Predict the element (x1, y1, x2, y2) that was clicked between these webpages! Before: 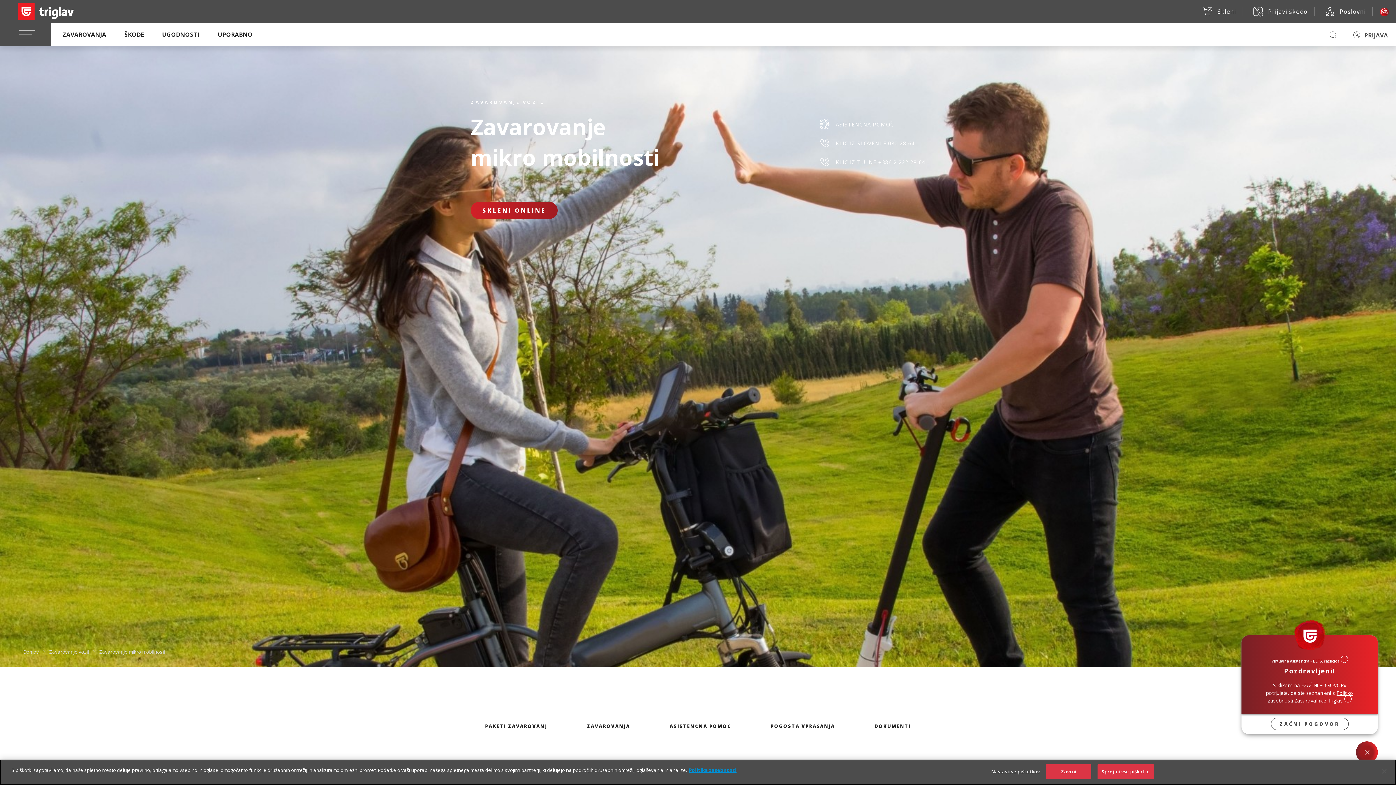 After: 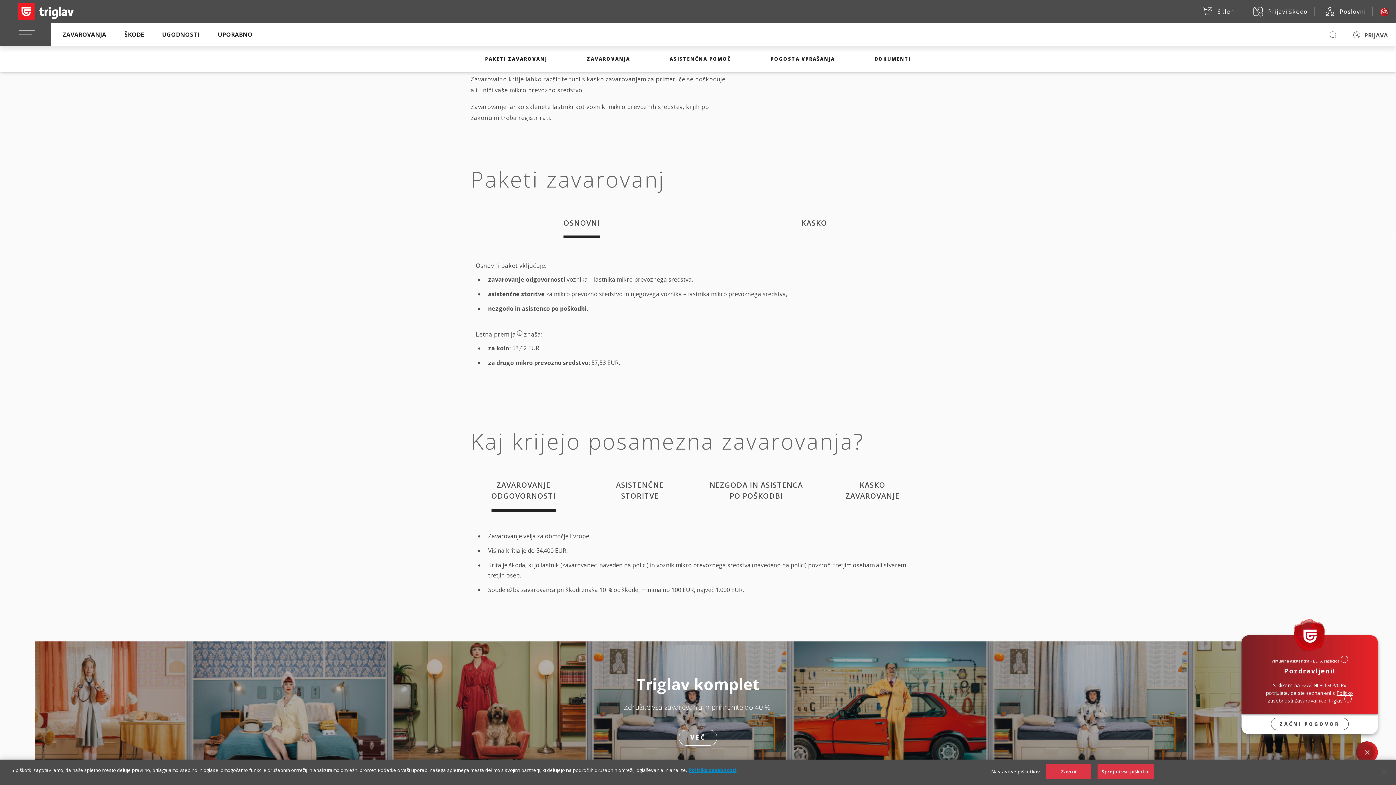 Action: bbox: (485, 667, 547, 785) label: PAKETI ZAVAROVANJ